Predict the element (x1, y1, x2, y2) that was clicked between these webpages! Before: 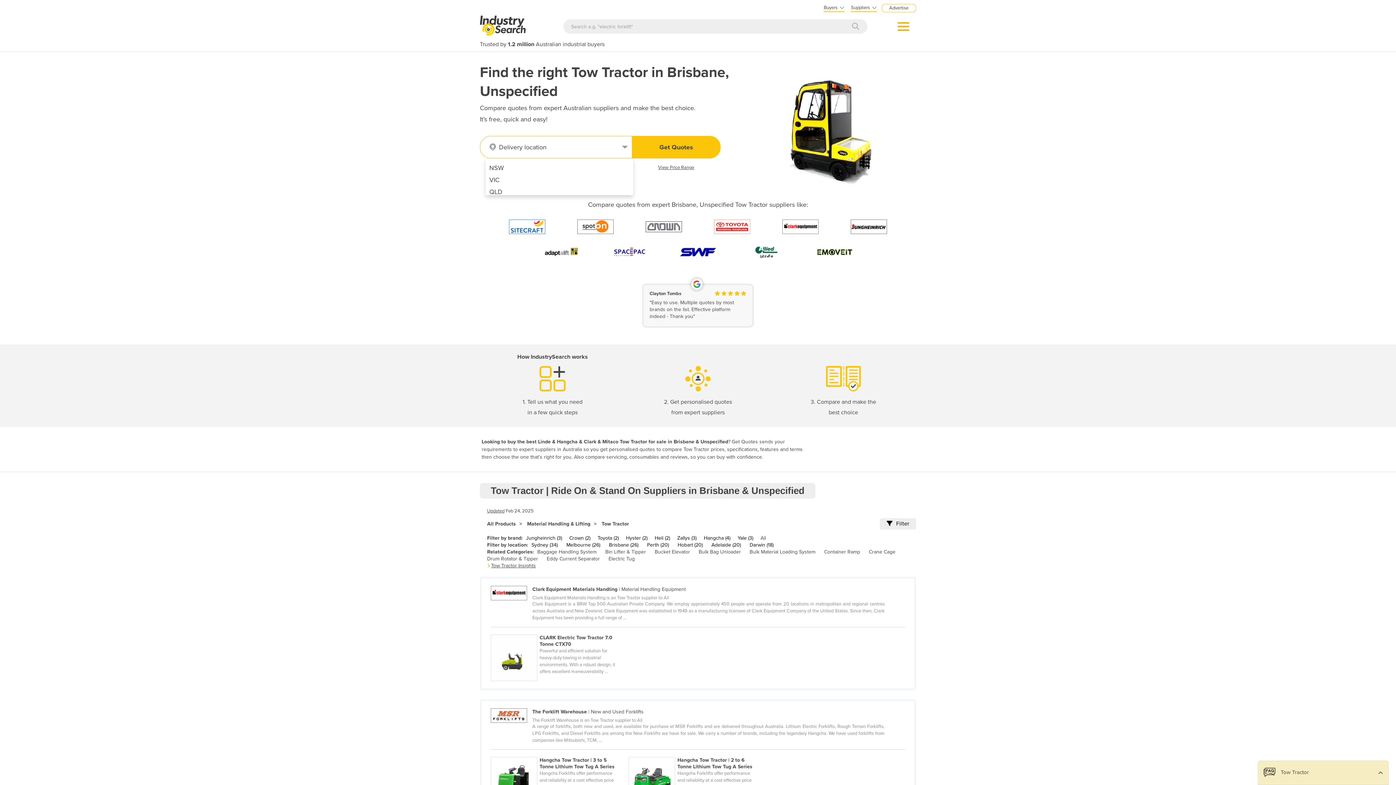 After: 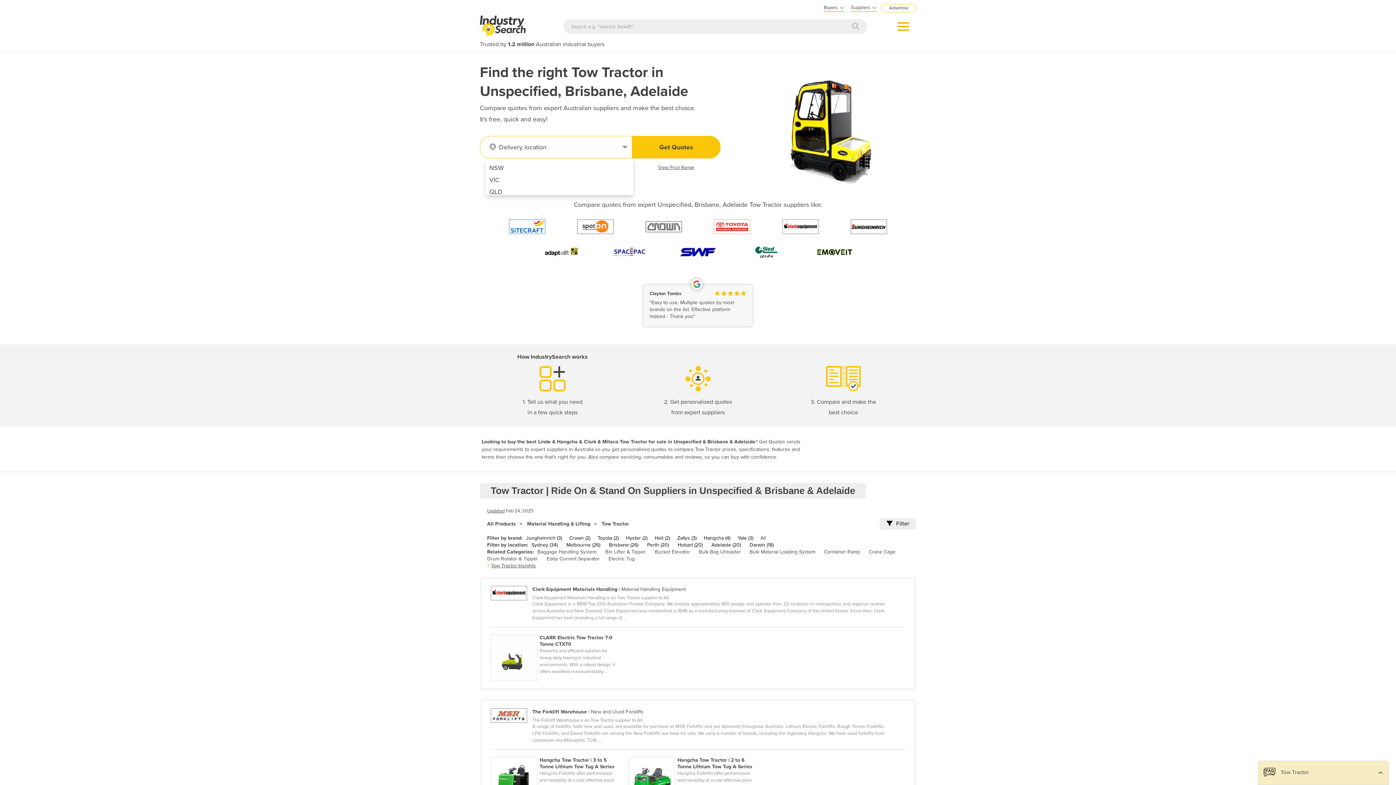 Action: label: Adelaide (20) bbox: (711, 541, 741, 548)